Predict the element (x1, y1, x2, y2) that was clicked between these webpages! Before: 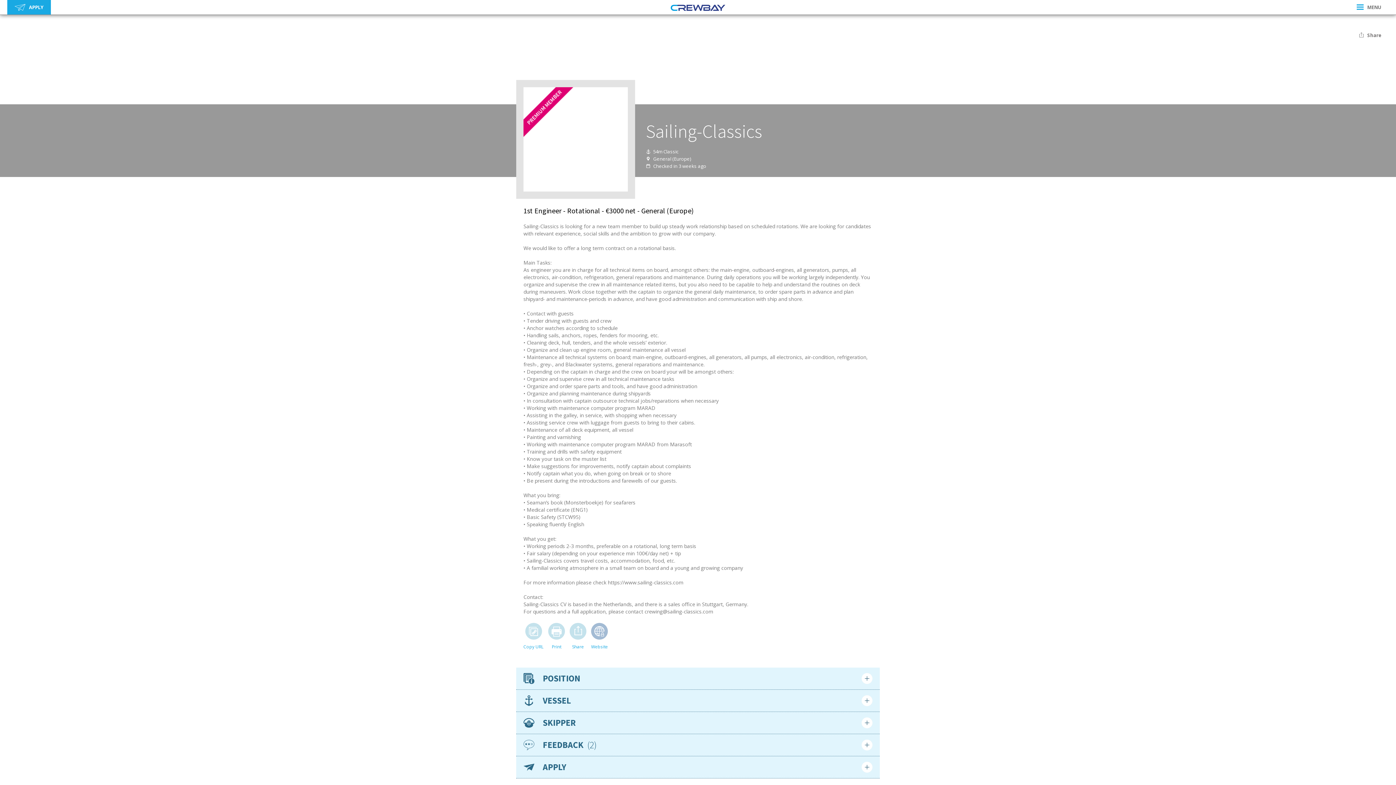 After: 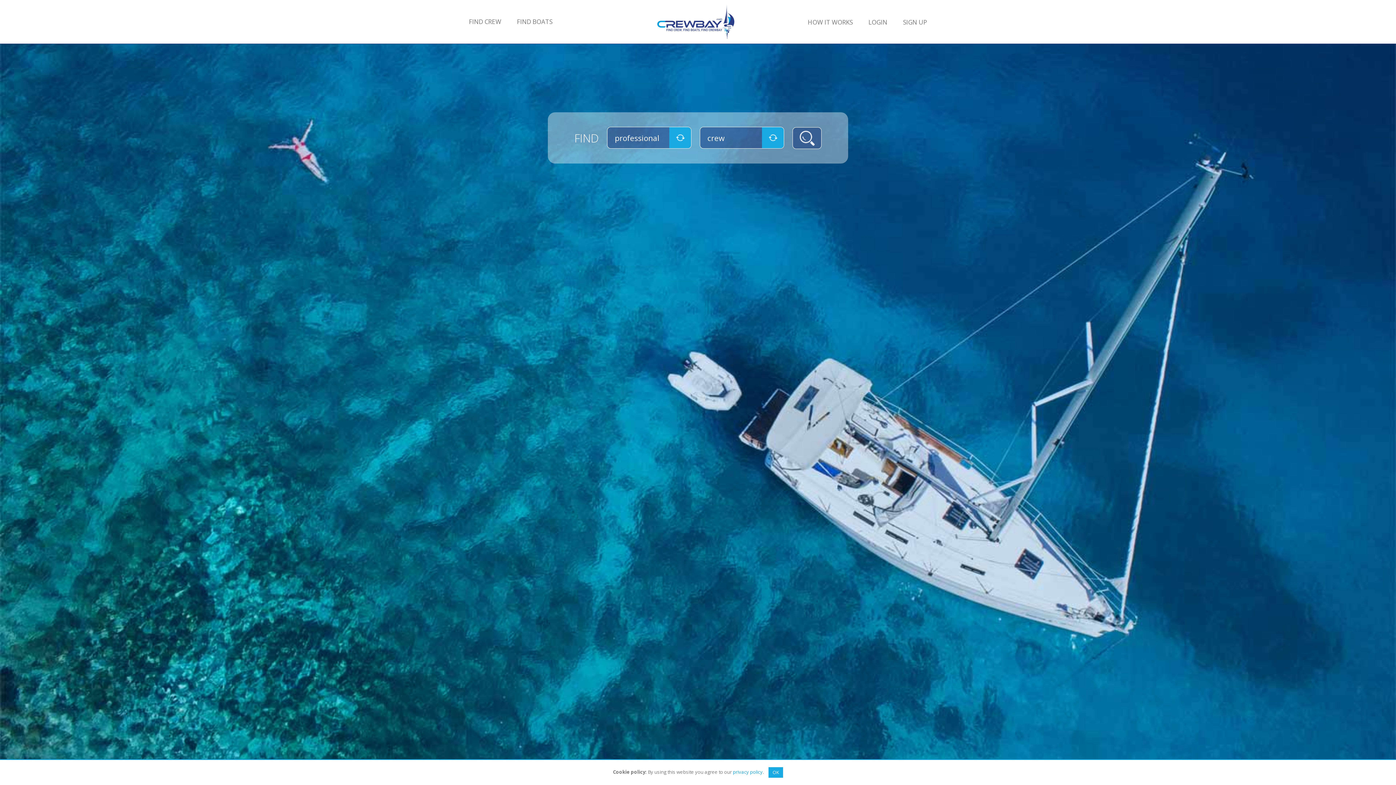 Action: bbox: (670, 4, 725, 10)